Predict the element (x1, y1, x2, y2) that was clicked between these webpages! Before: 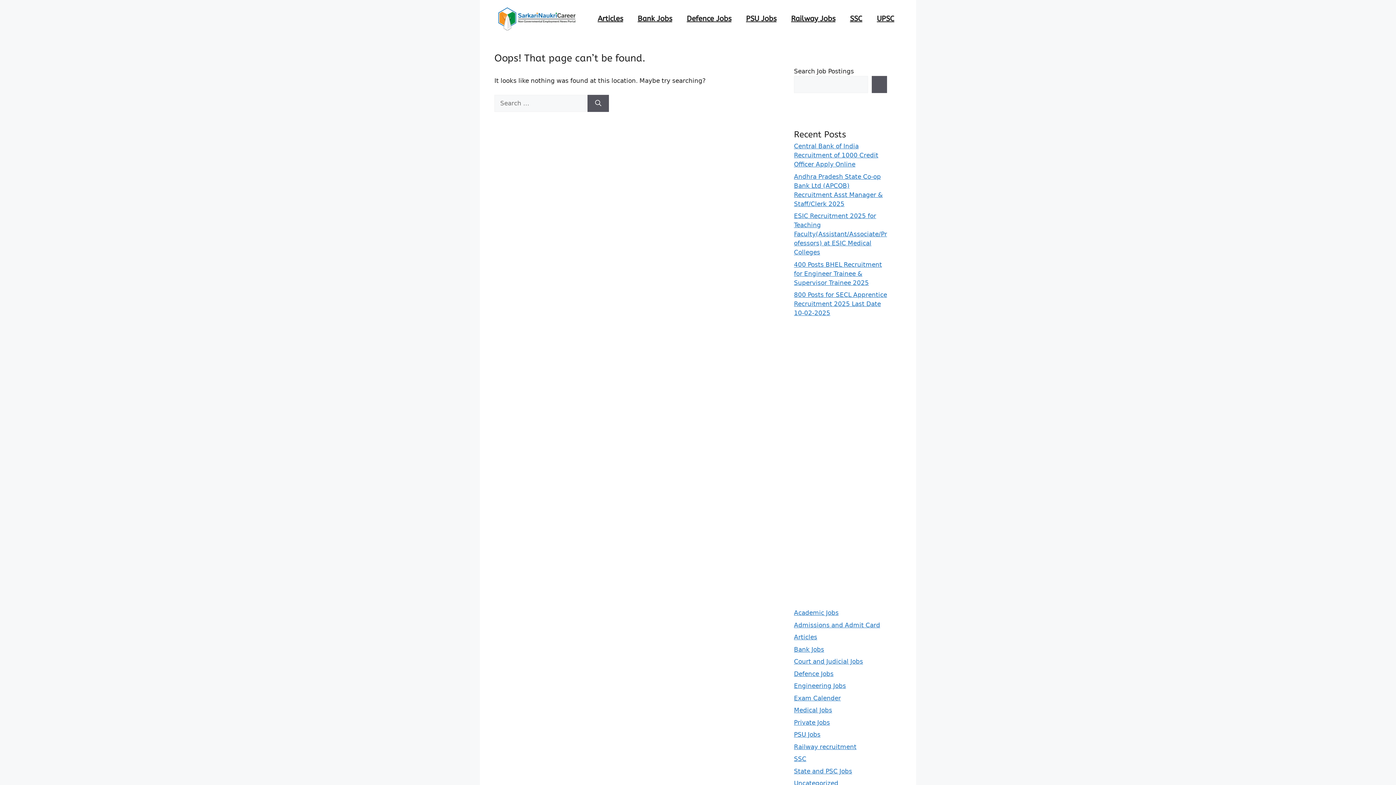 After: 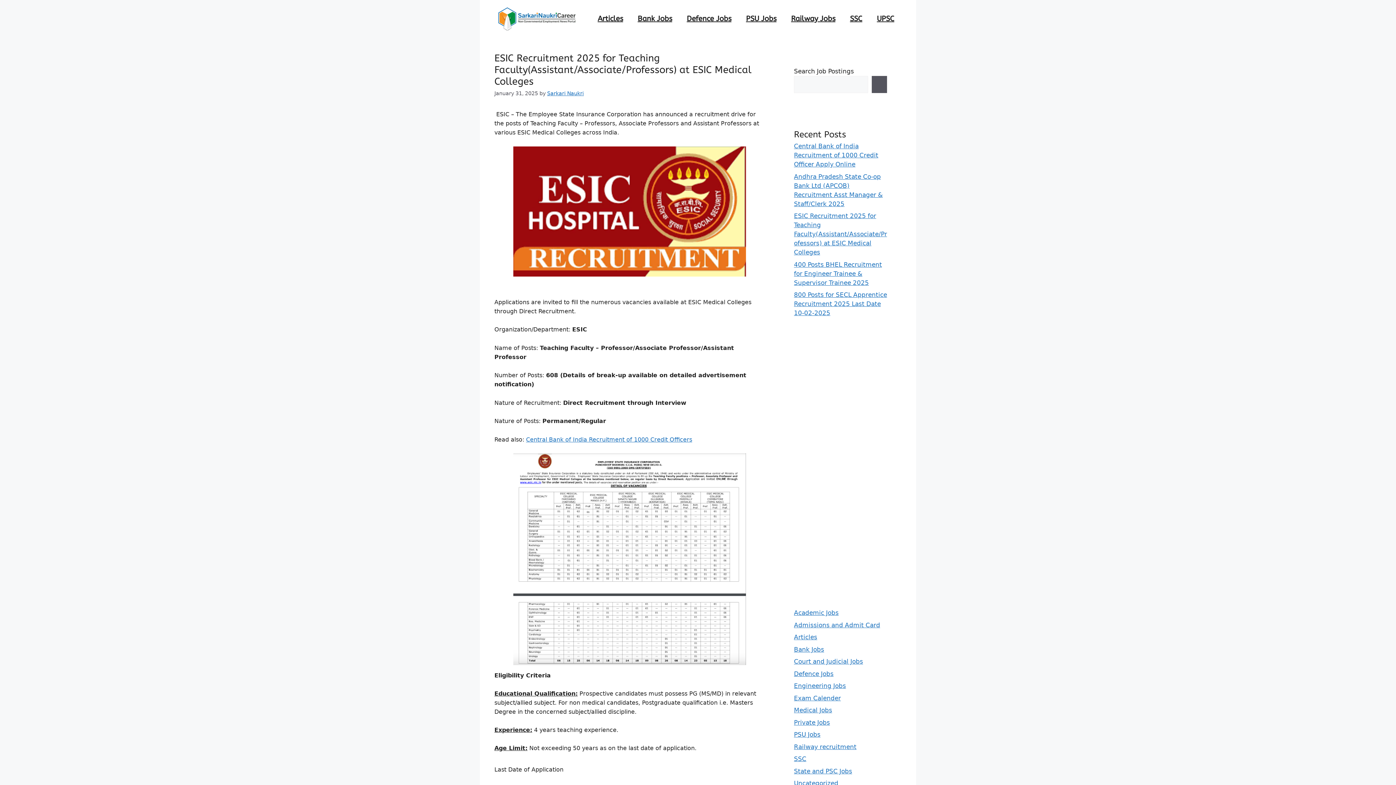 Action: bbox: (794, 212, 887, 256) label: ESIC Recruitment 2025 for Teaching Faculty(Assistant/Associate/Professors) at ESIC Medical Colleges